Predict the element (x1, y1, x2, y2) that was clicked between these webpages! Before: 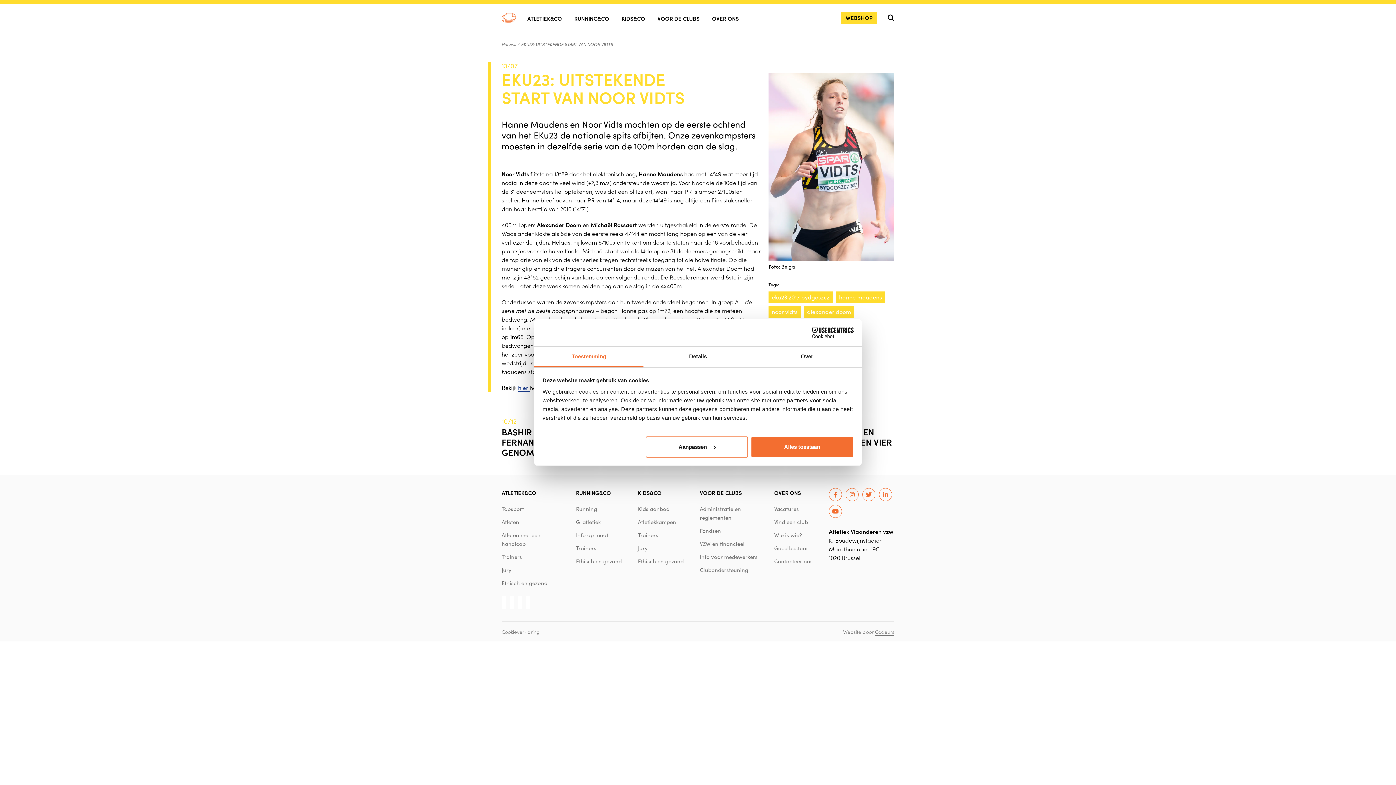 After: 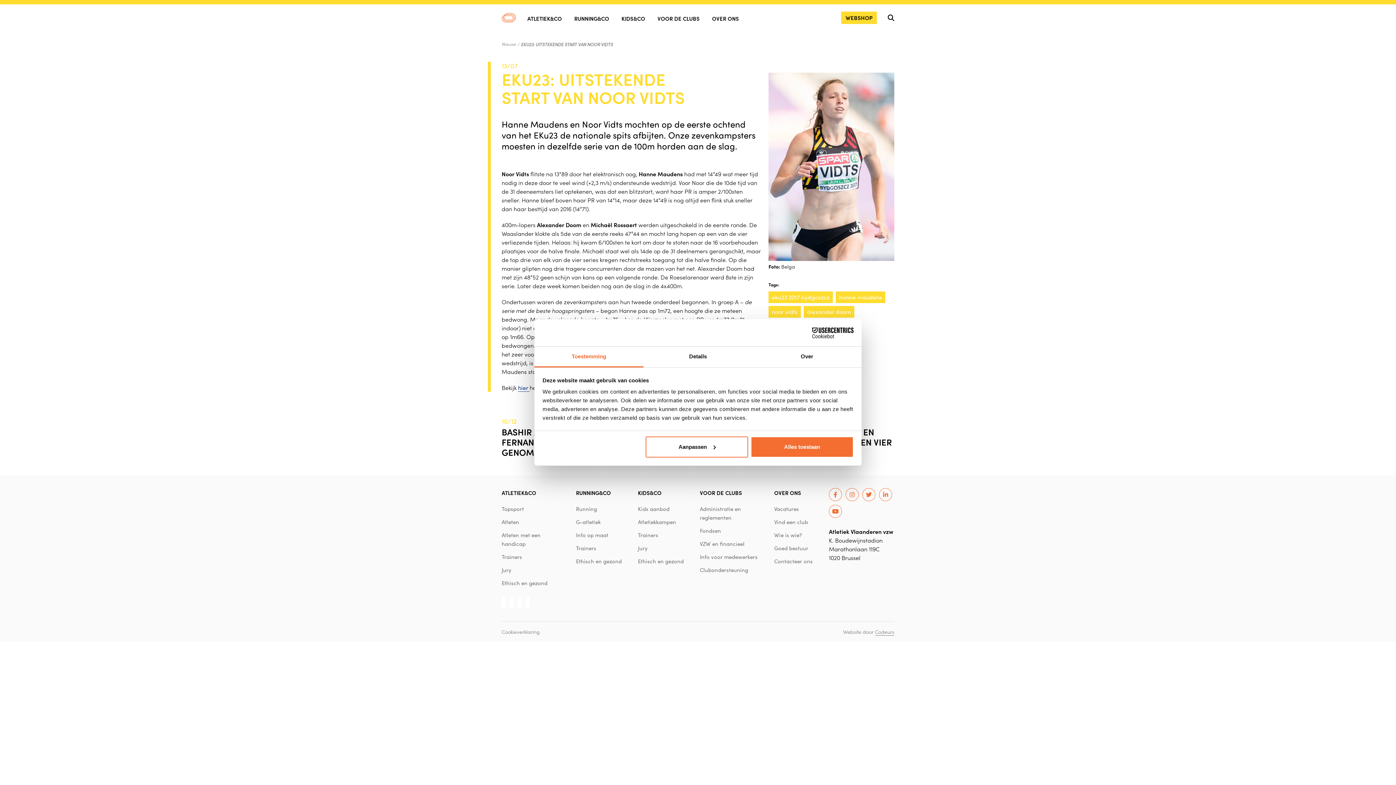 Action: label: WEBSHOP bbox: (841, 11, 877, 24)